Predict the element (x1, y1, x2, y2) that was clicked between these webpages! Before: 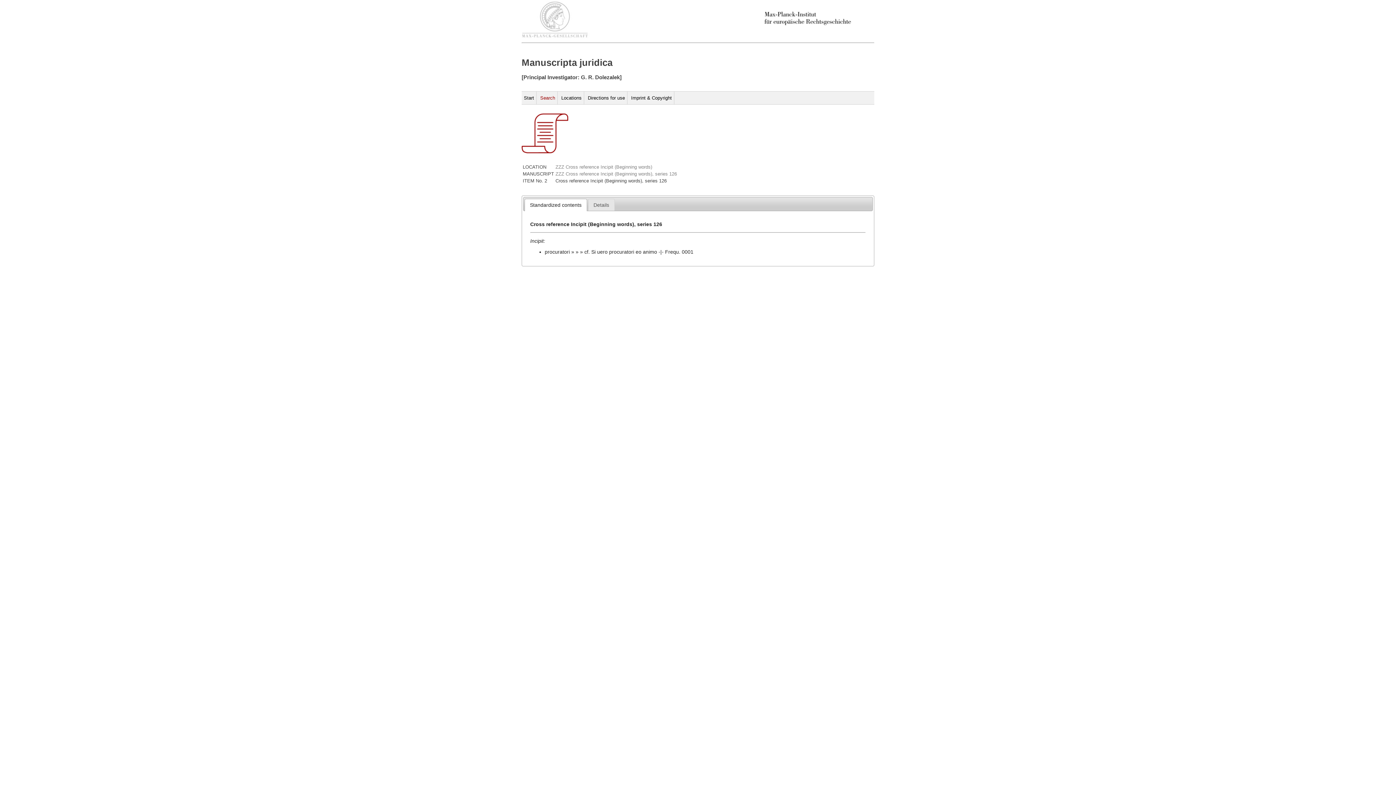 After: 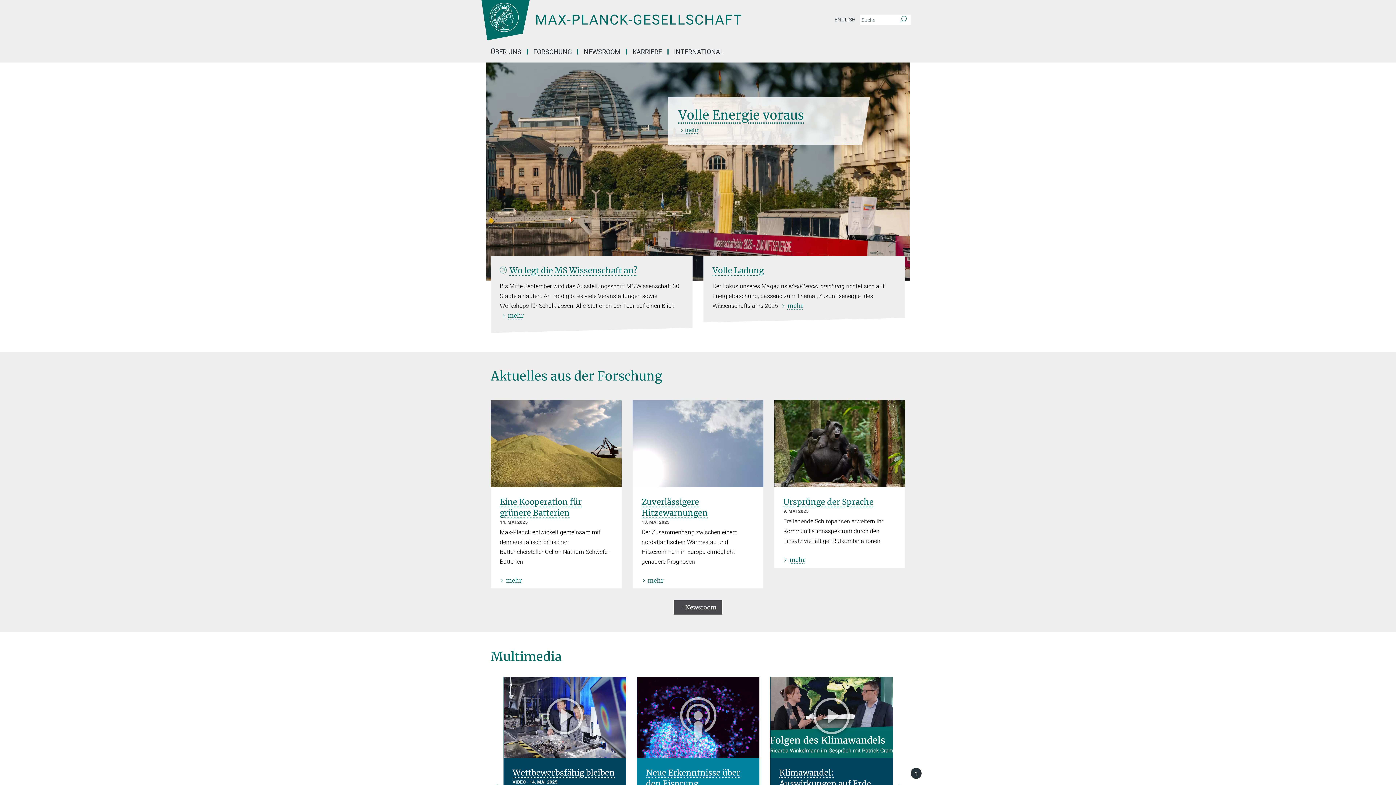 Action: bbox: (521, 34, 592, 40)